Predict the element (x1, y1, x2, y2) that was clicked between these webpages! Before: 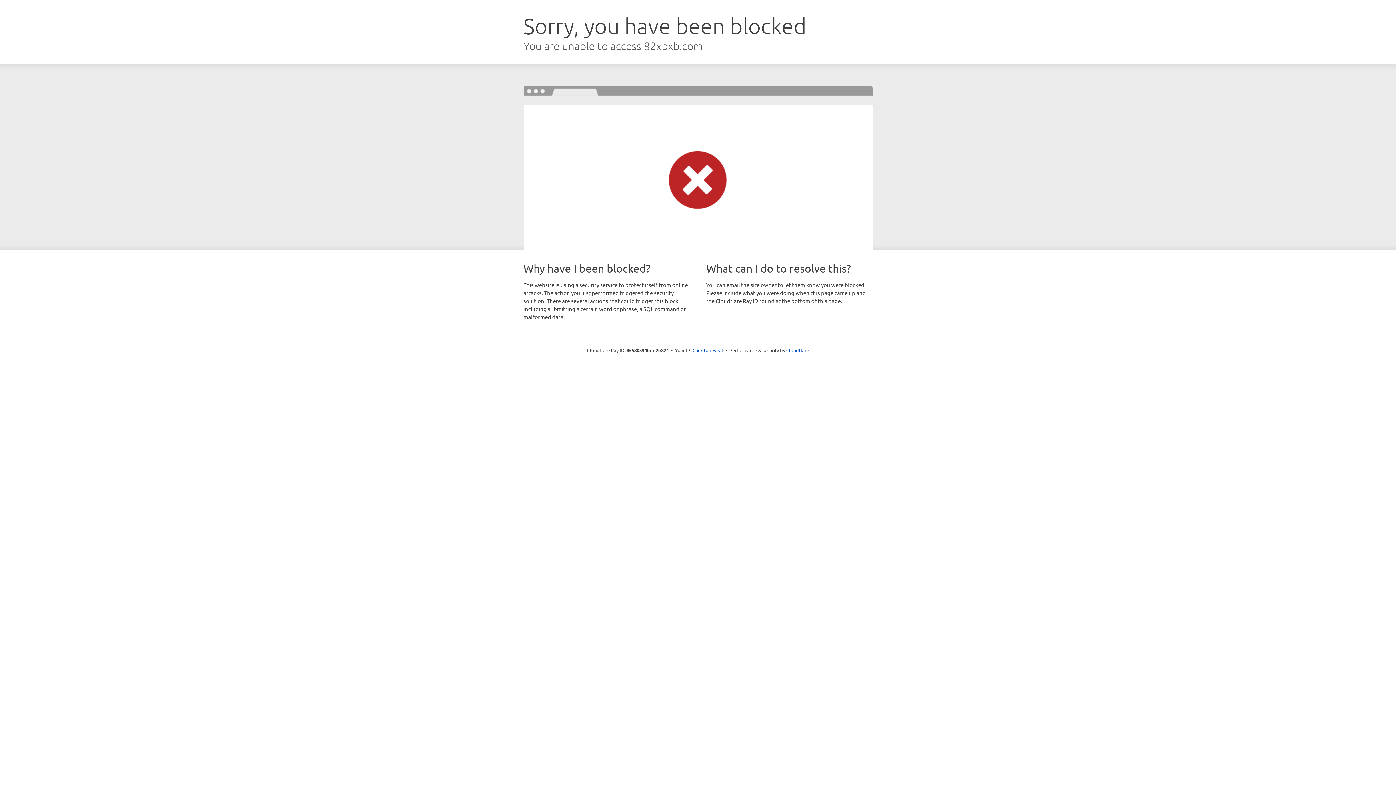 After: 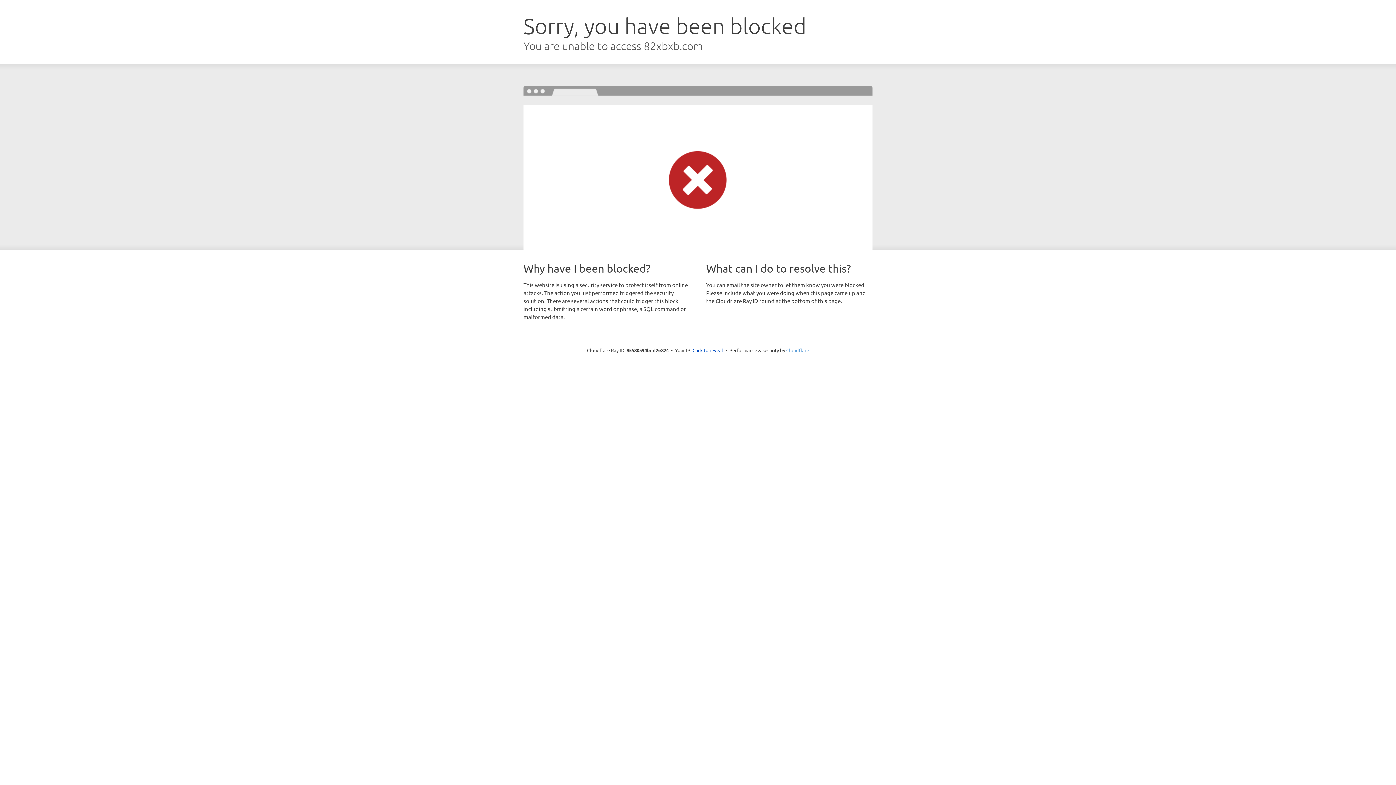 Action: label: Cloudflare bbox: (786, 347, 809, 353)